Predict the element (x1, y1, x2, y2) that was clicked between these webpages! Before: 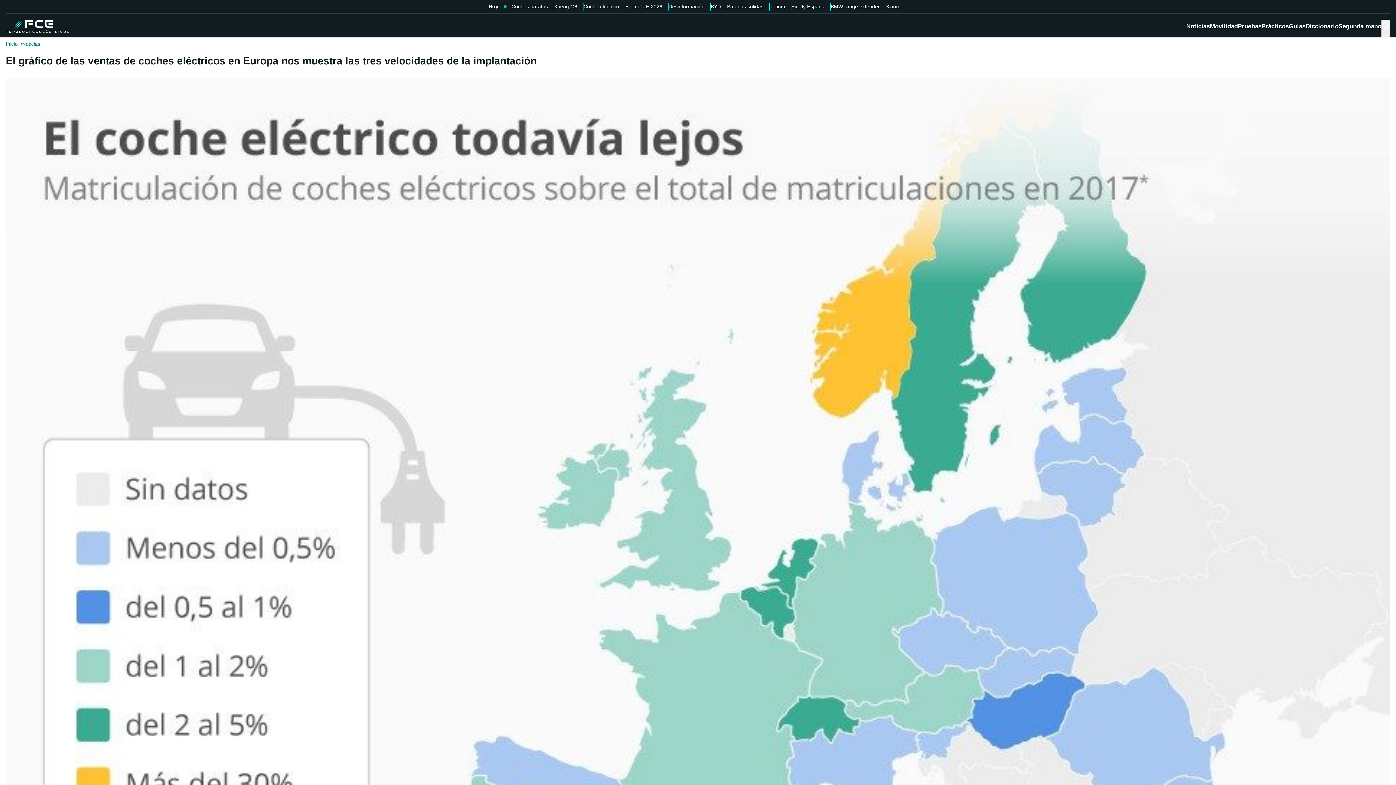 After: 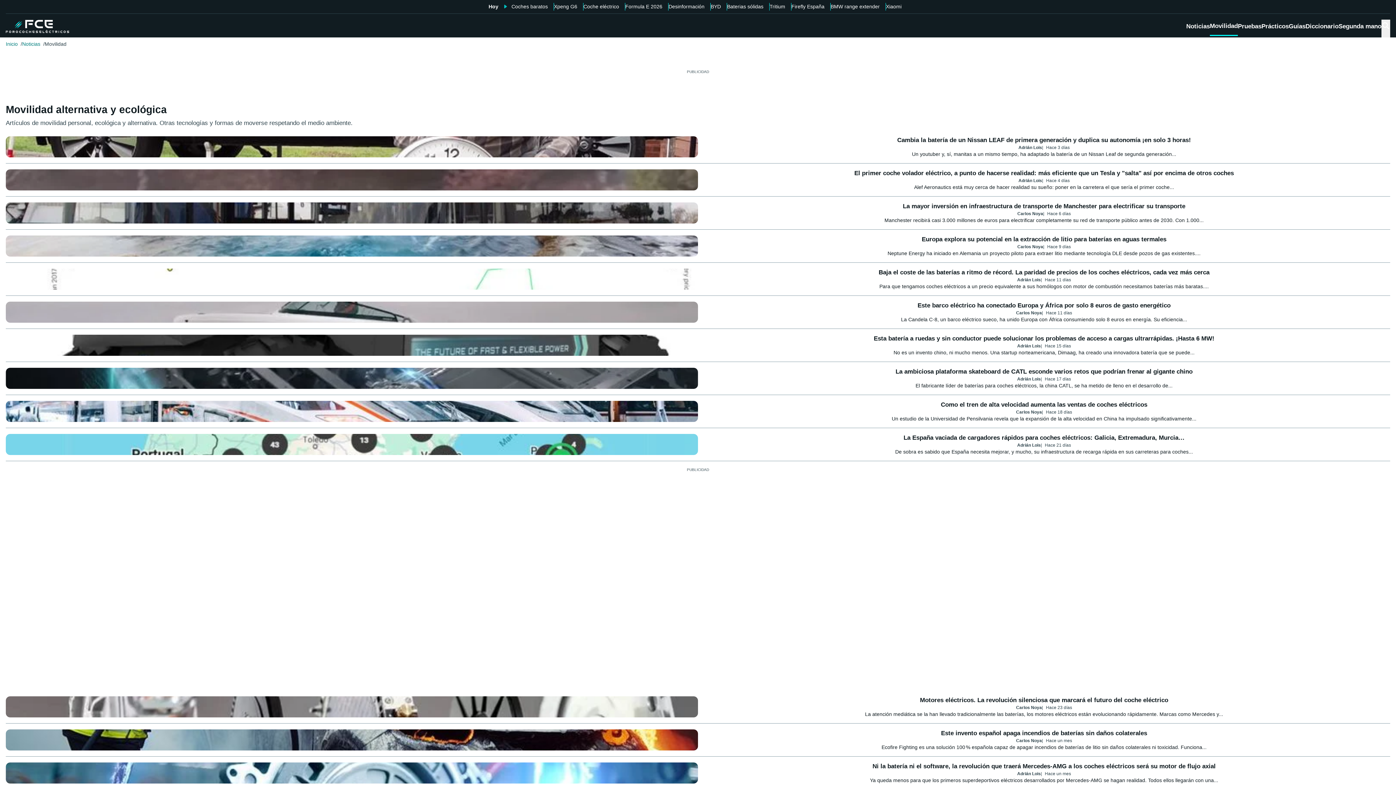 Action: bbox: (1210, 21, 1238, 35) label: Movilidad